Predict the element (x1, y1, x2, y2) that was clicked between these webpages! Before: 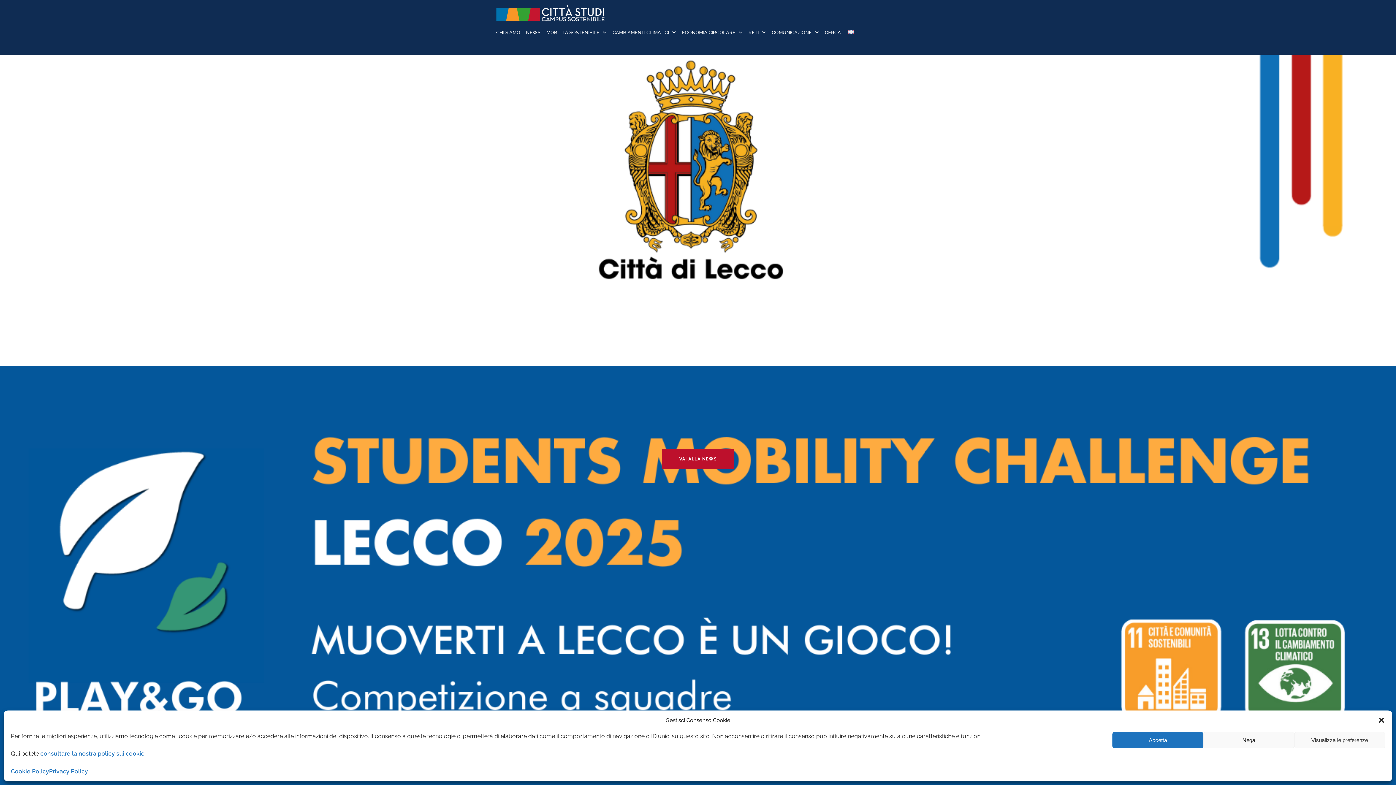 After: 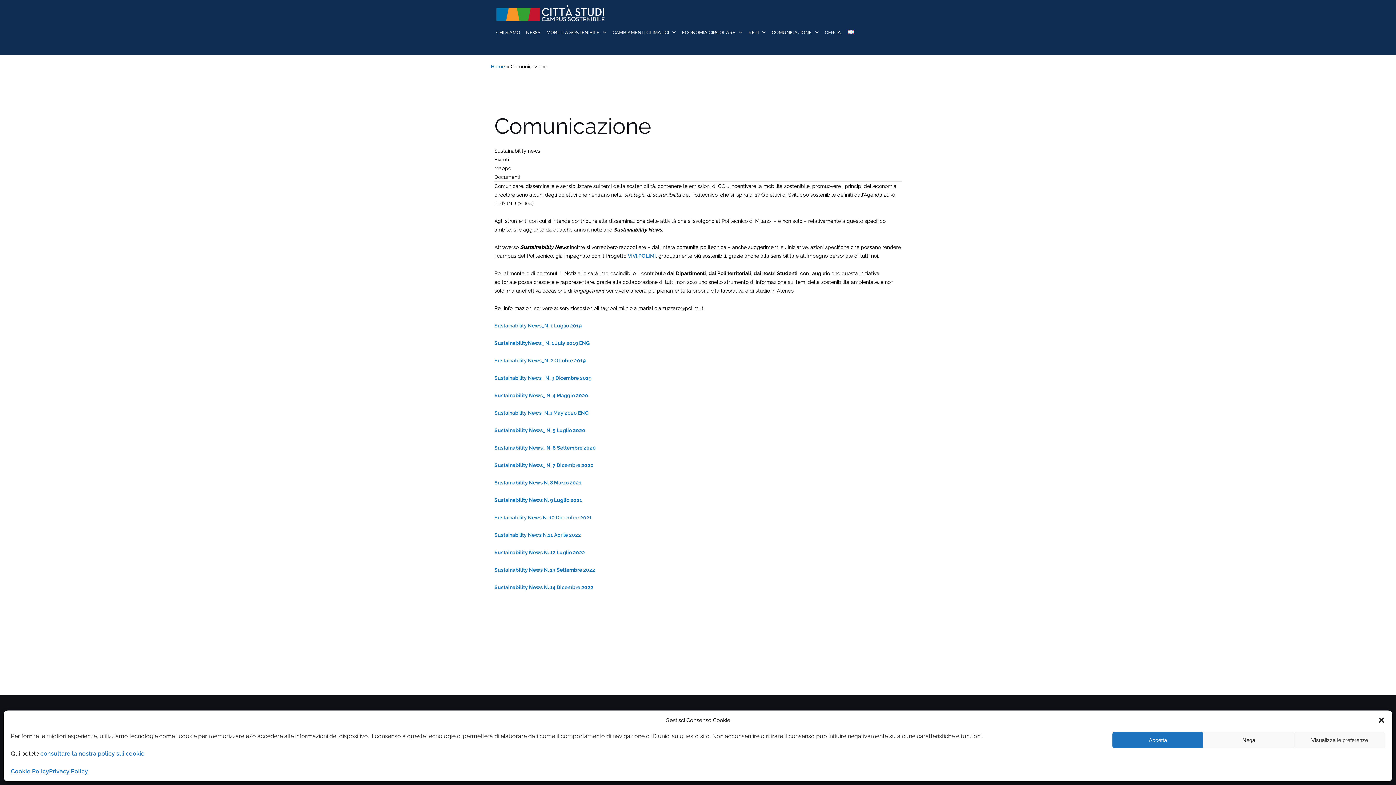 Action: bbox: (772, 22, 812, 42) label: COMUNICAZIONE